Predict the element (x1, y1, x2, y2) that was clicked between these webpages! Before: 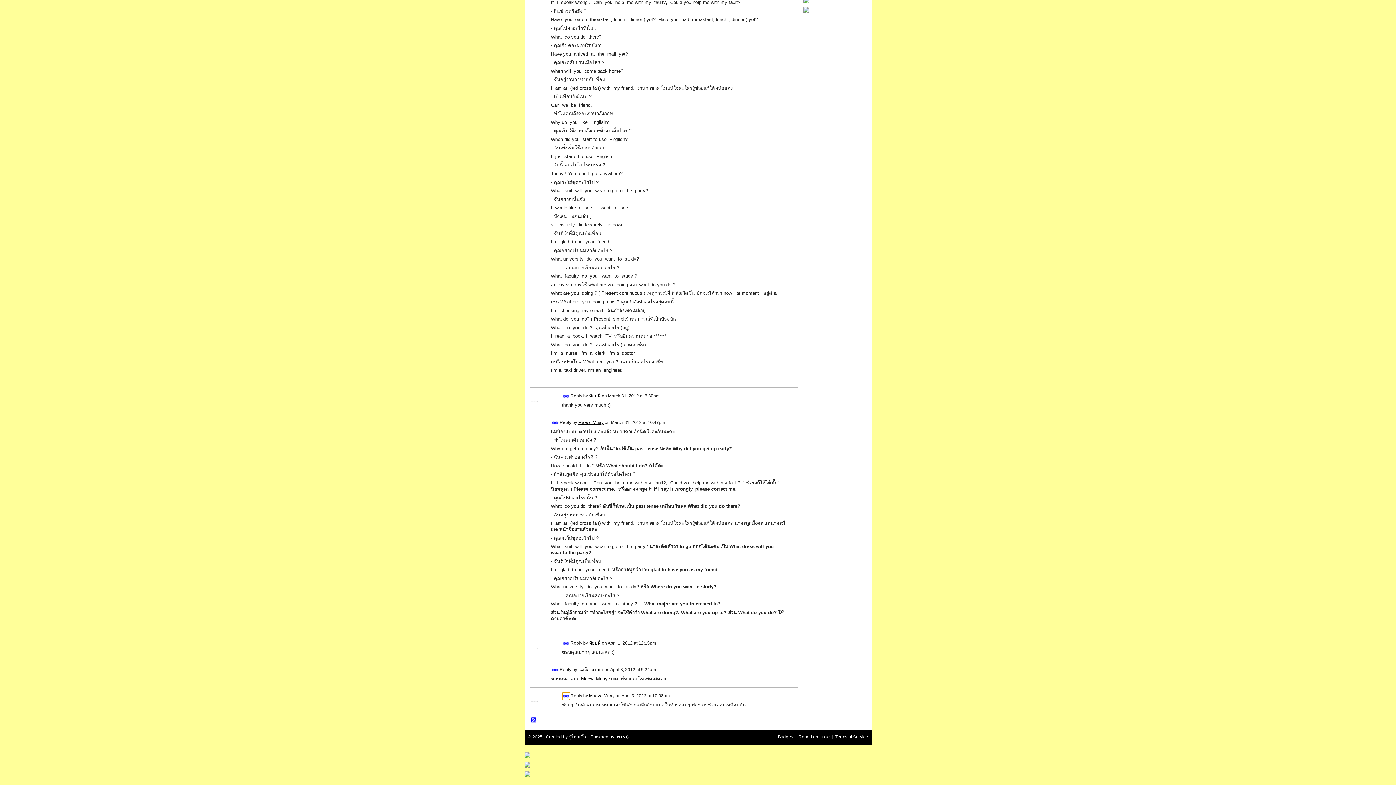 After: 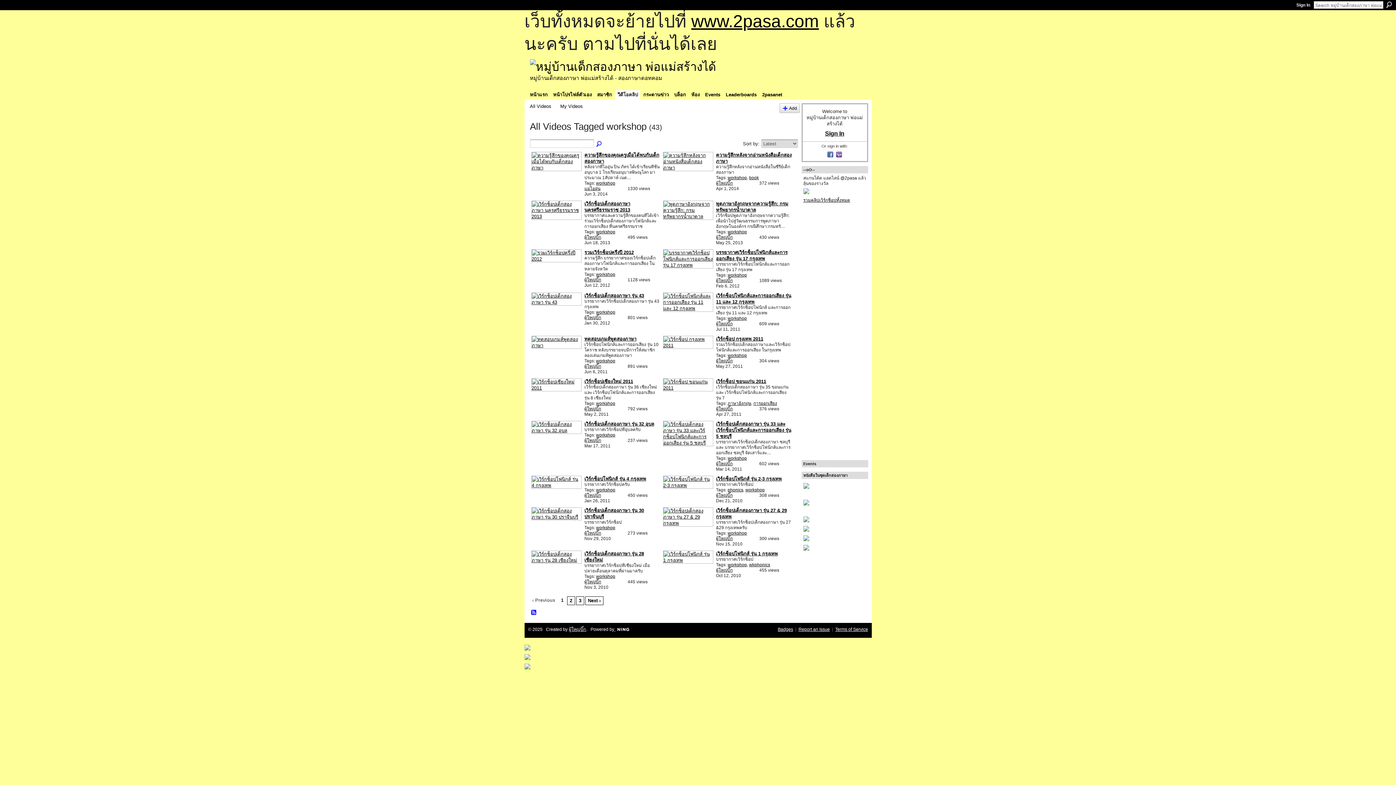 Action: bbox: (524, 762, 871, 768)